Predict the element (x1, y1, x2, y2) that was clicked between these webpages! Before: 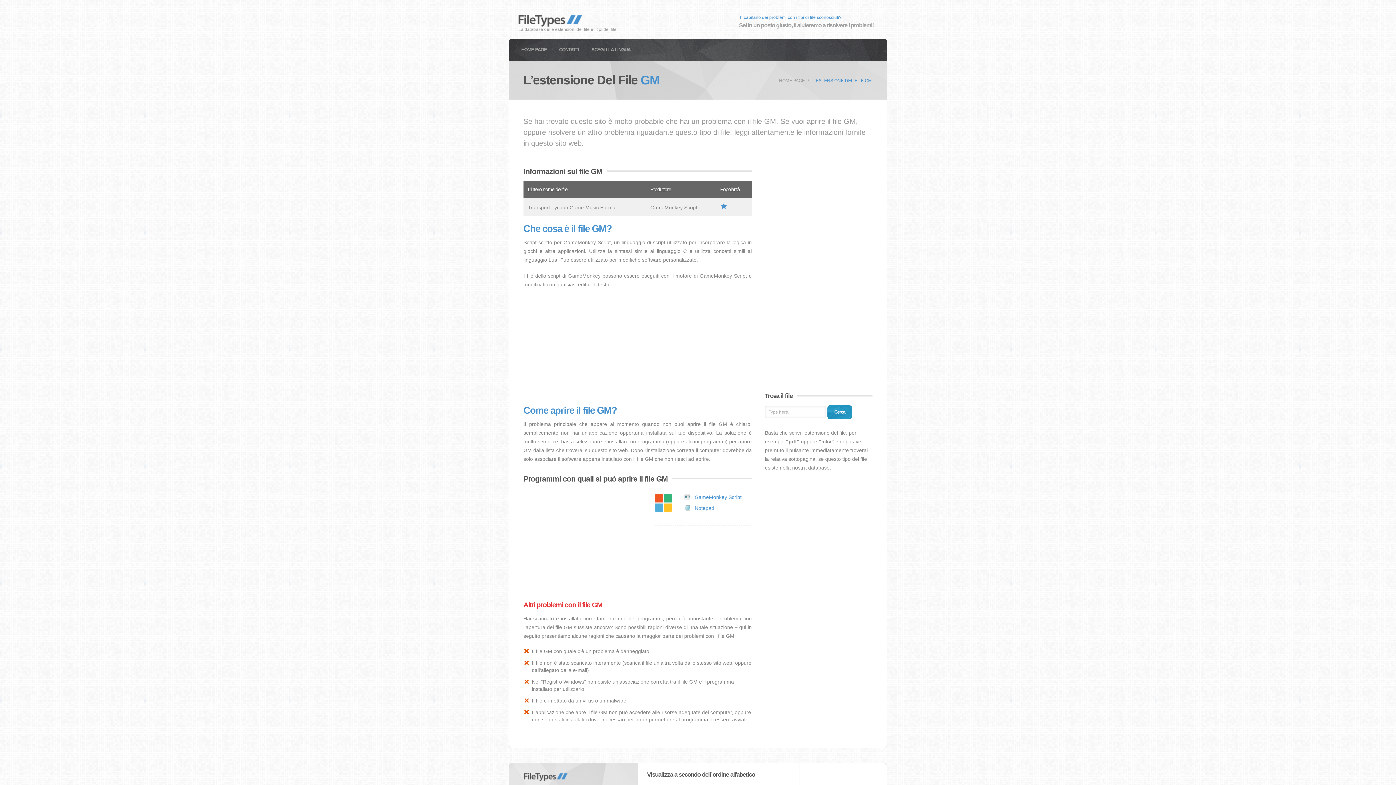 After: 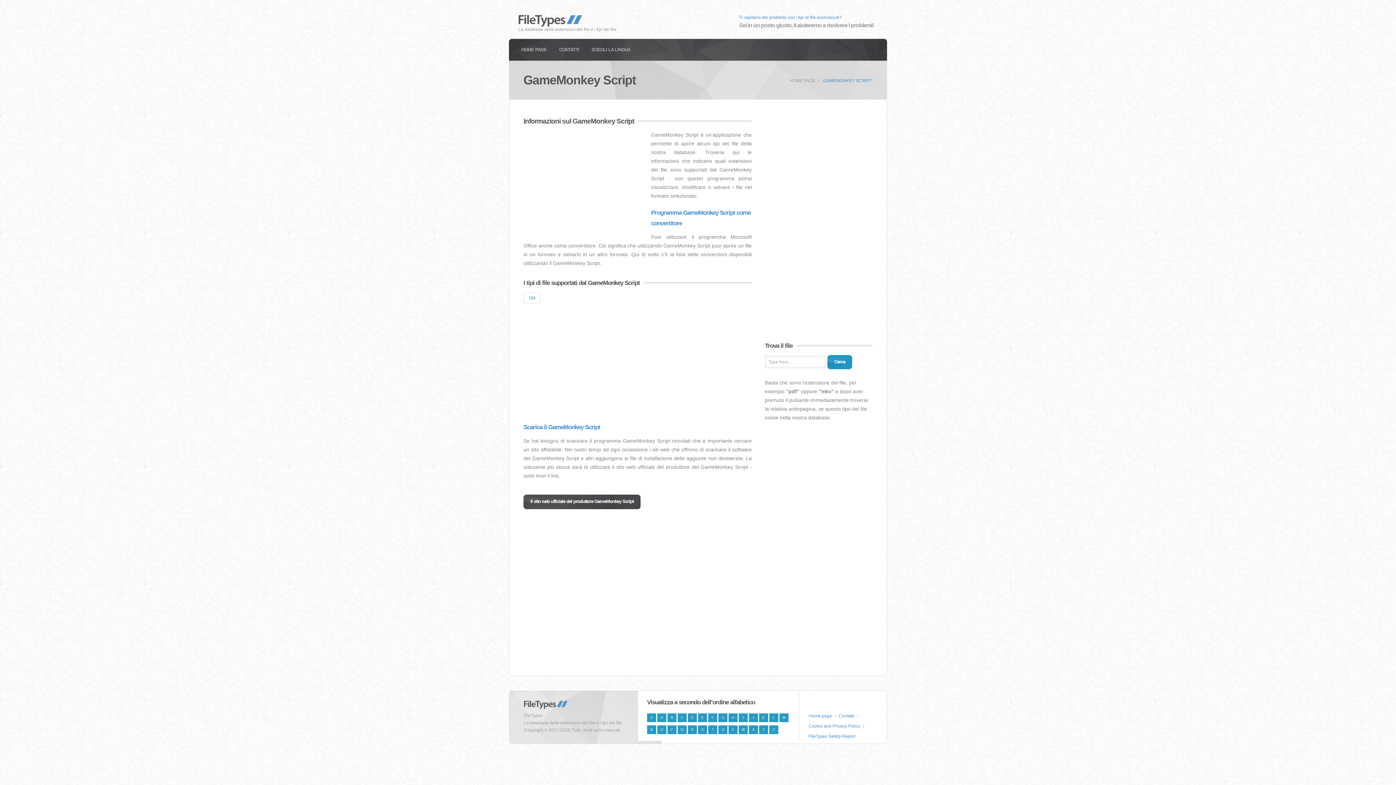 Action: label: GameMonkey Script bbox: (694, 494, 741, 500)